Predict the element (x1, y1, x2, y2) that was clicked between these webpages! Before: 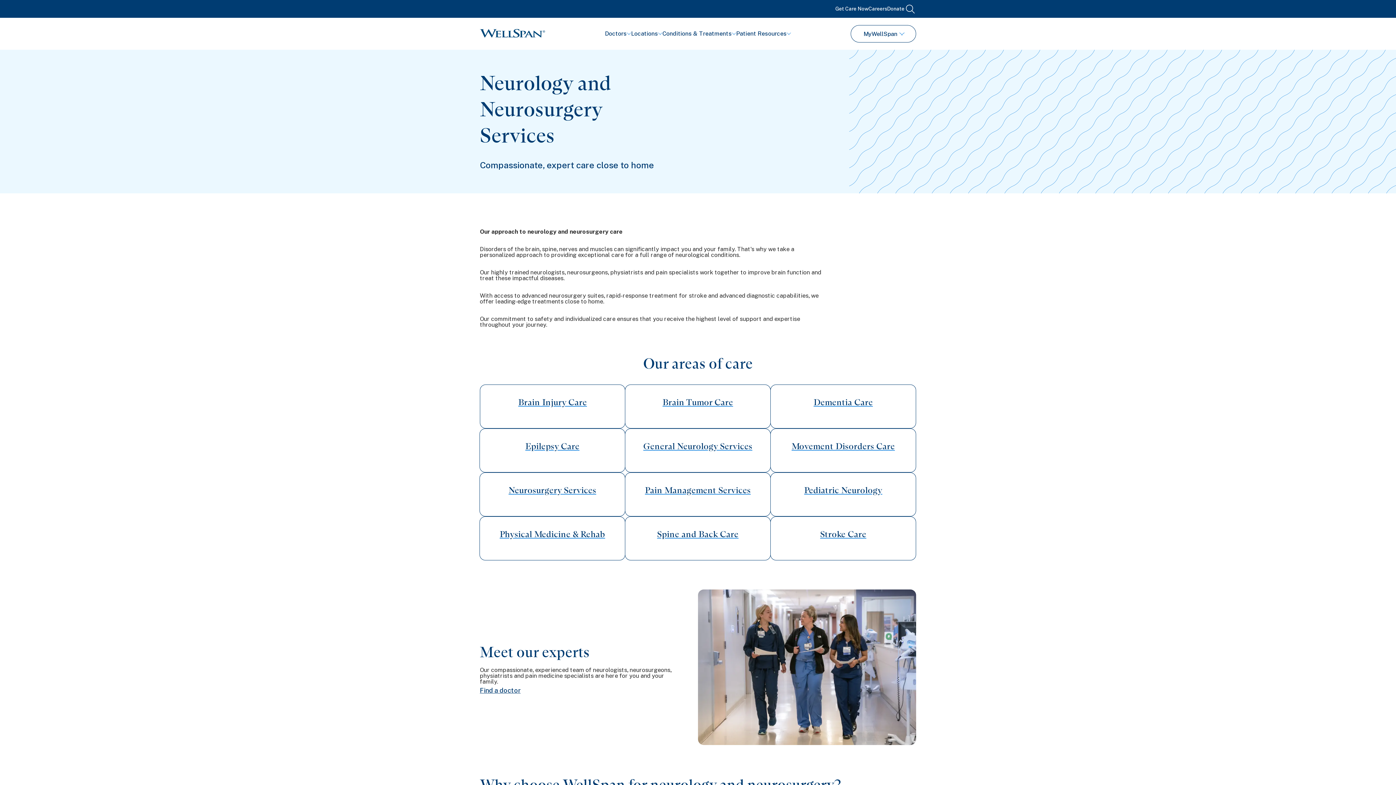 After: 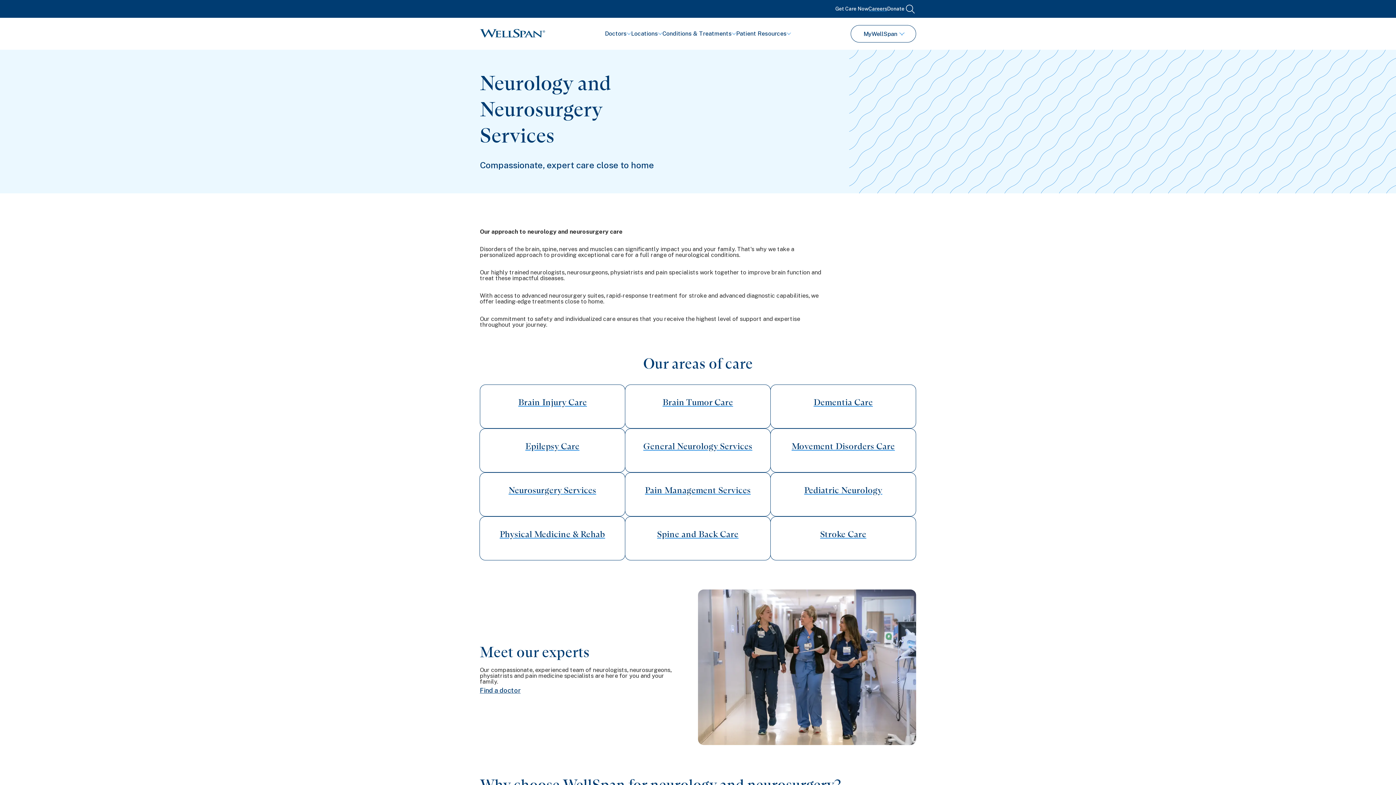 Action: bbox: (868, 4, 887, 13) label: Careers